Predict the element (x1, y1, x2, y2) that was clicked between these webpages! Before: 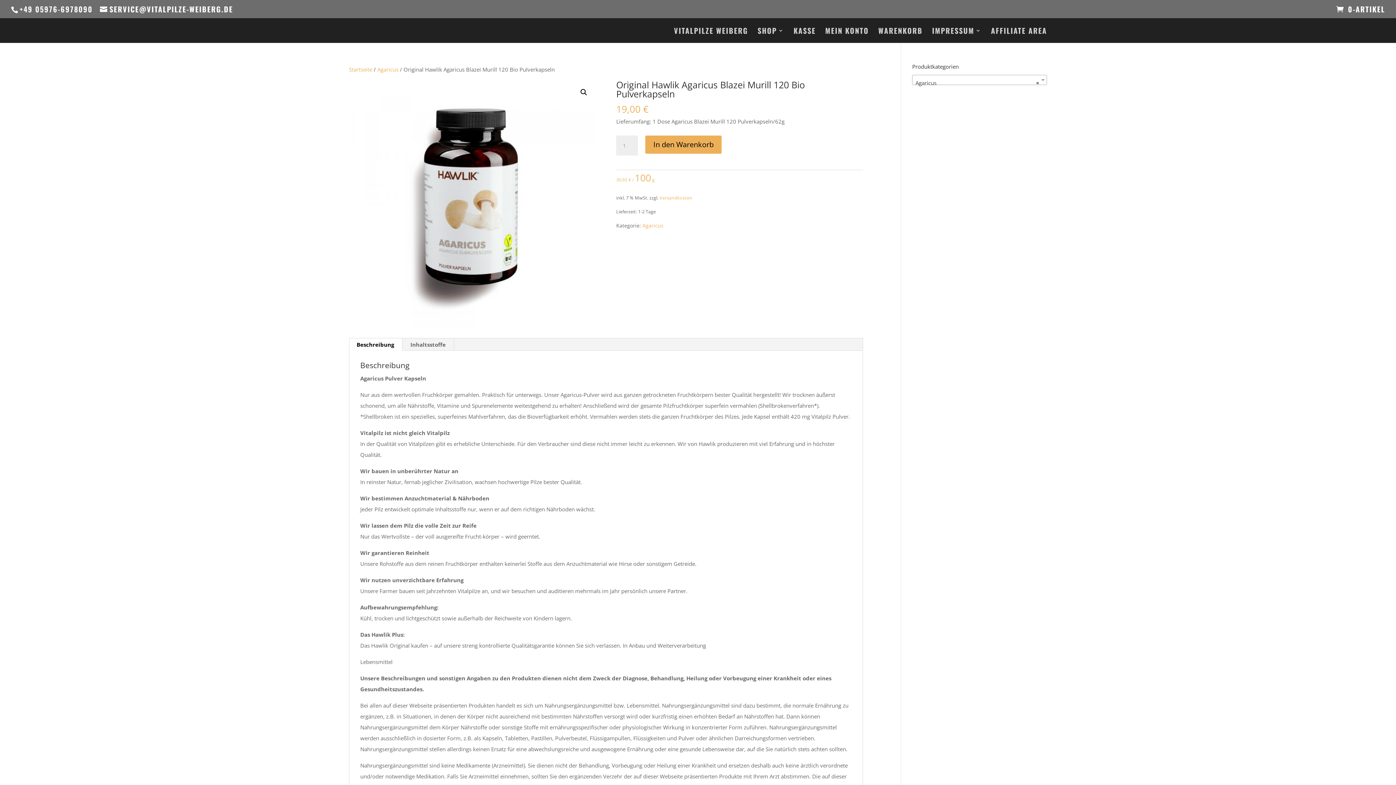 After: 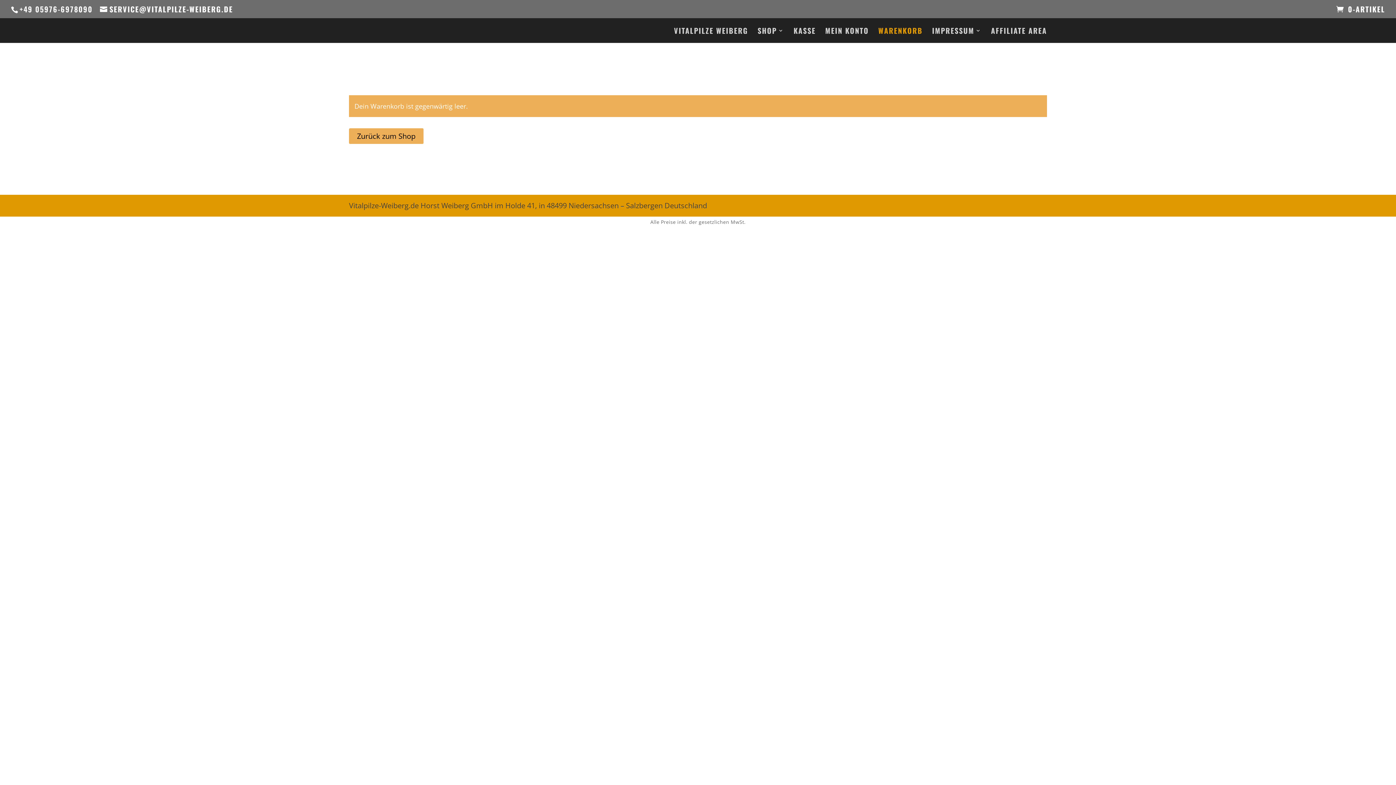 Action: bbox: (878, 28, 922, 42) label: WARENKORB